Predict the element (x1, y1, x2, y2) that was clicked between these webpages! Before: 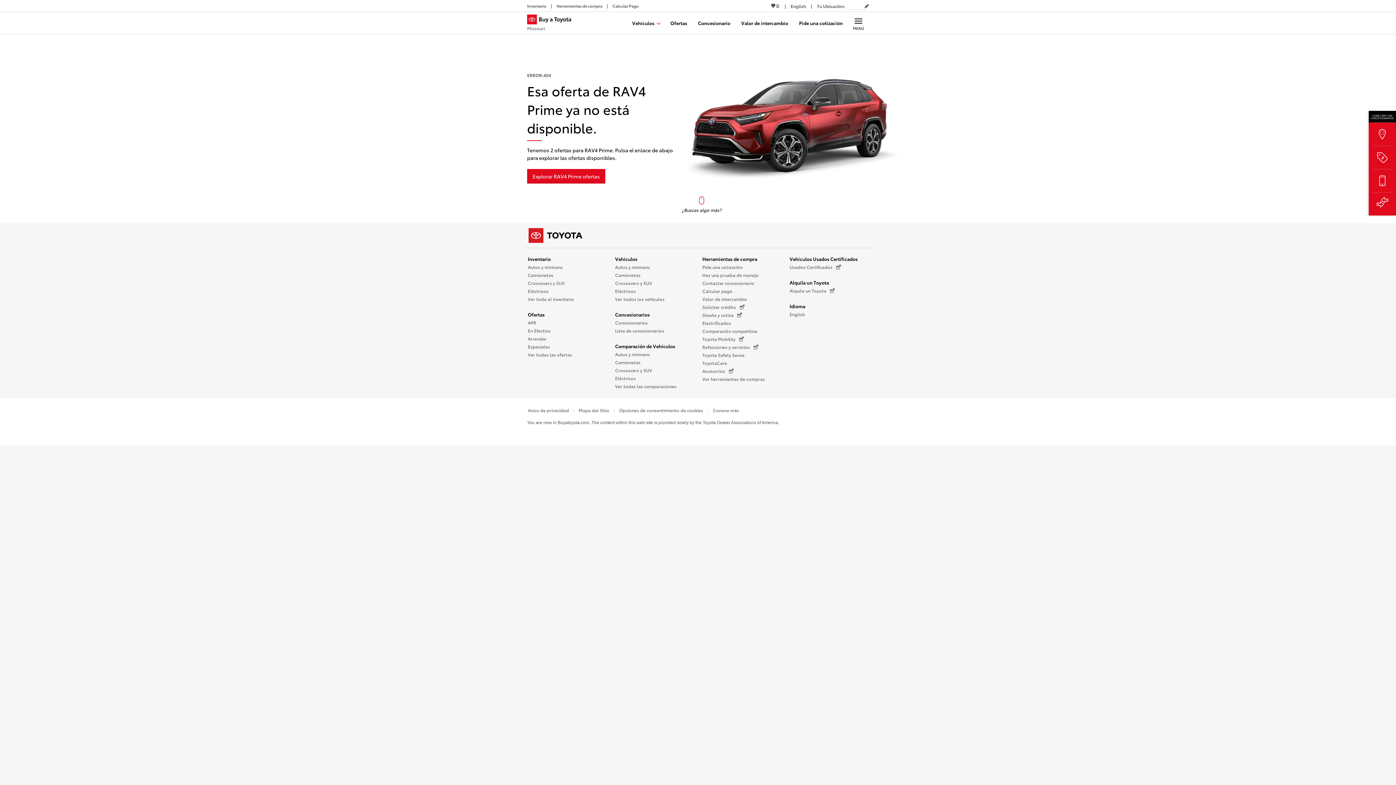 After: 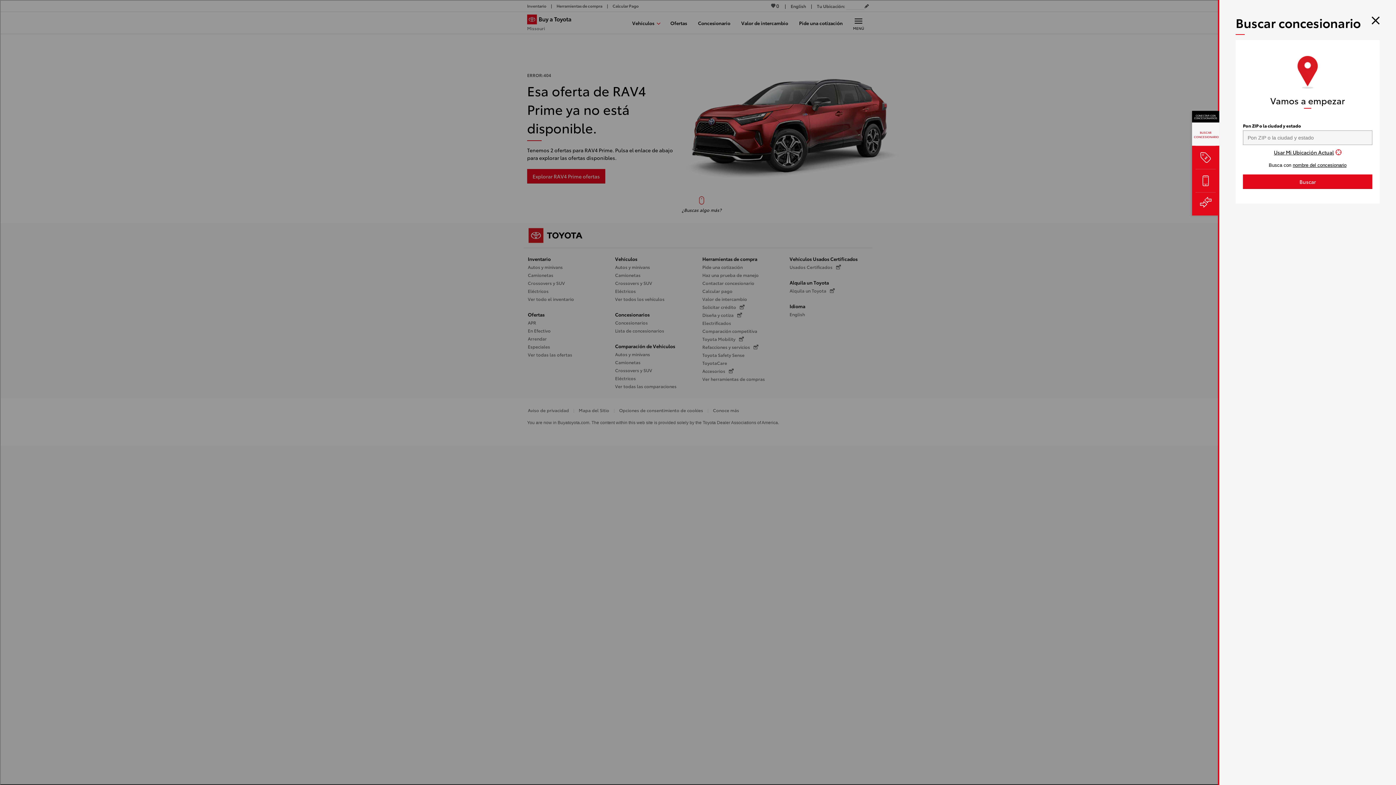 Action: bbox: (1369, 122, 1396, 145) label: BUSCAR CONCESIONARIO